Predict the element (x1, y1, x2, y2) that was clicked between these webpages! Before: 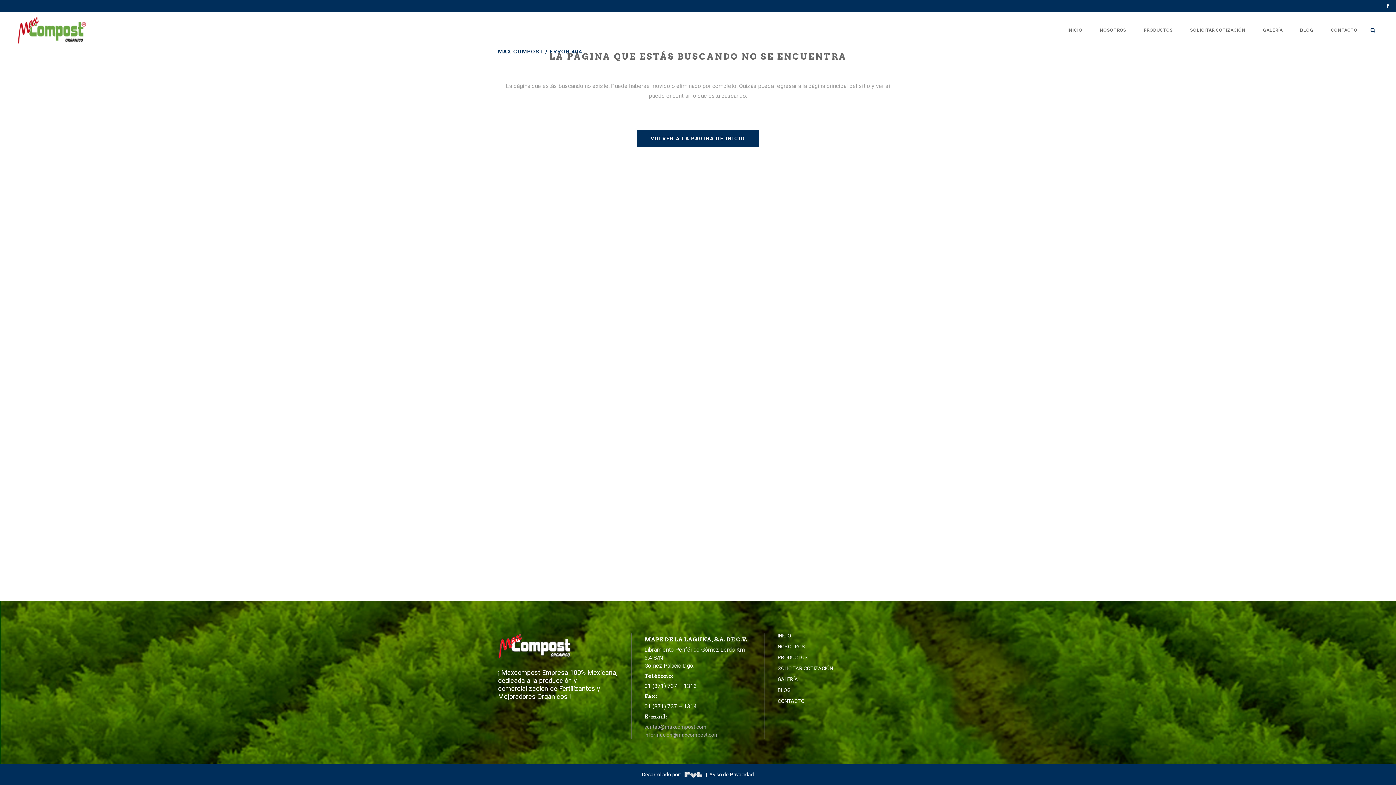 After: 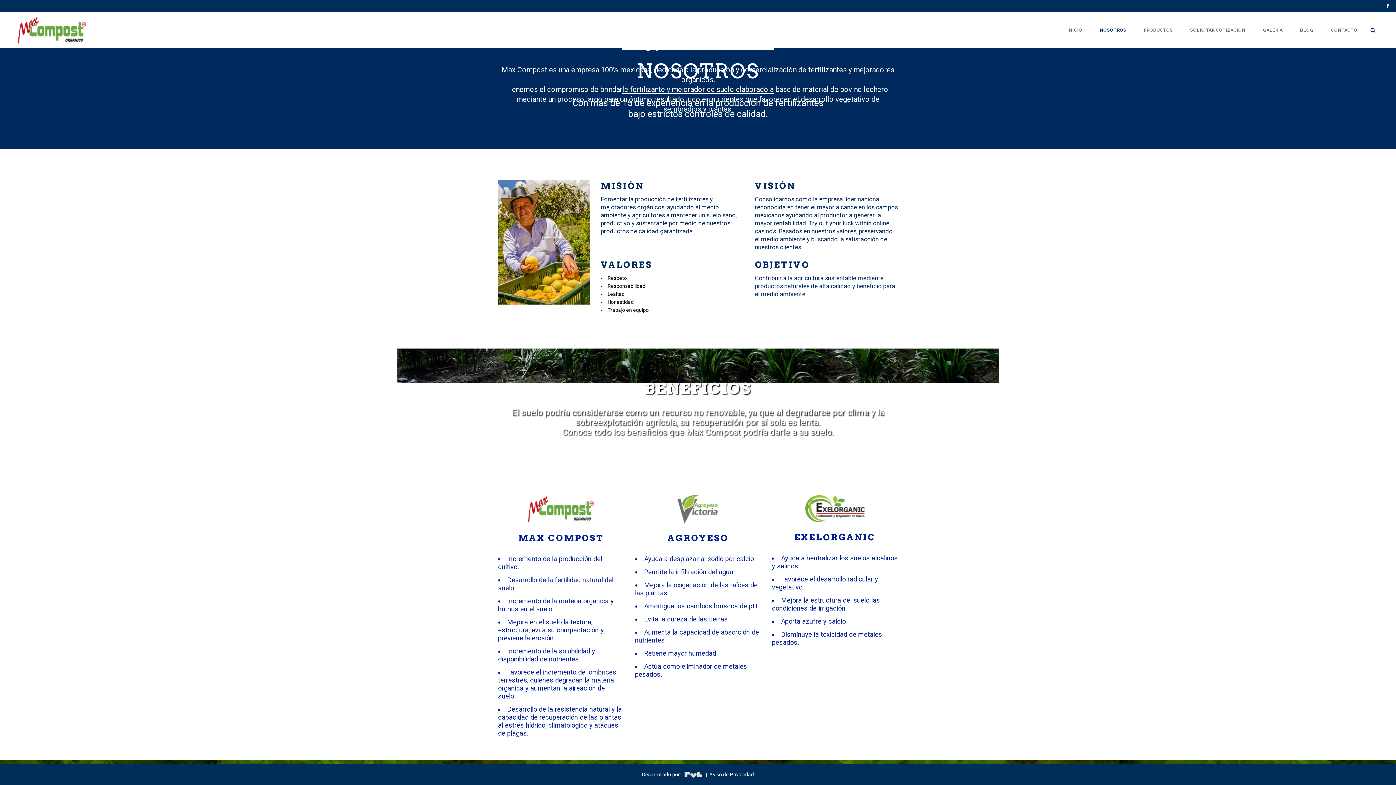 Action: label: NOSOTROS bbox: (777, 644, 898, 649)